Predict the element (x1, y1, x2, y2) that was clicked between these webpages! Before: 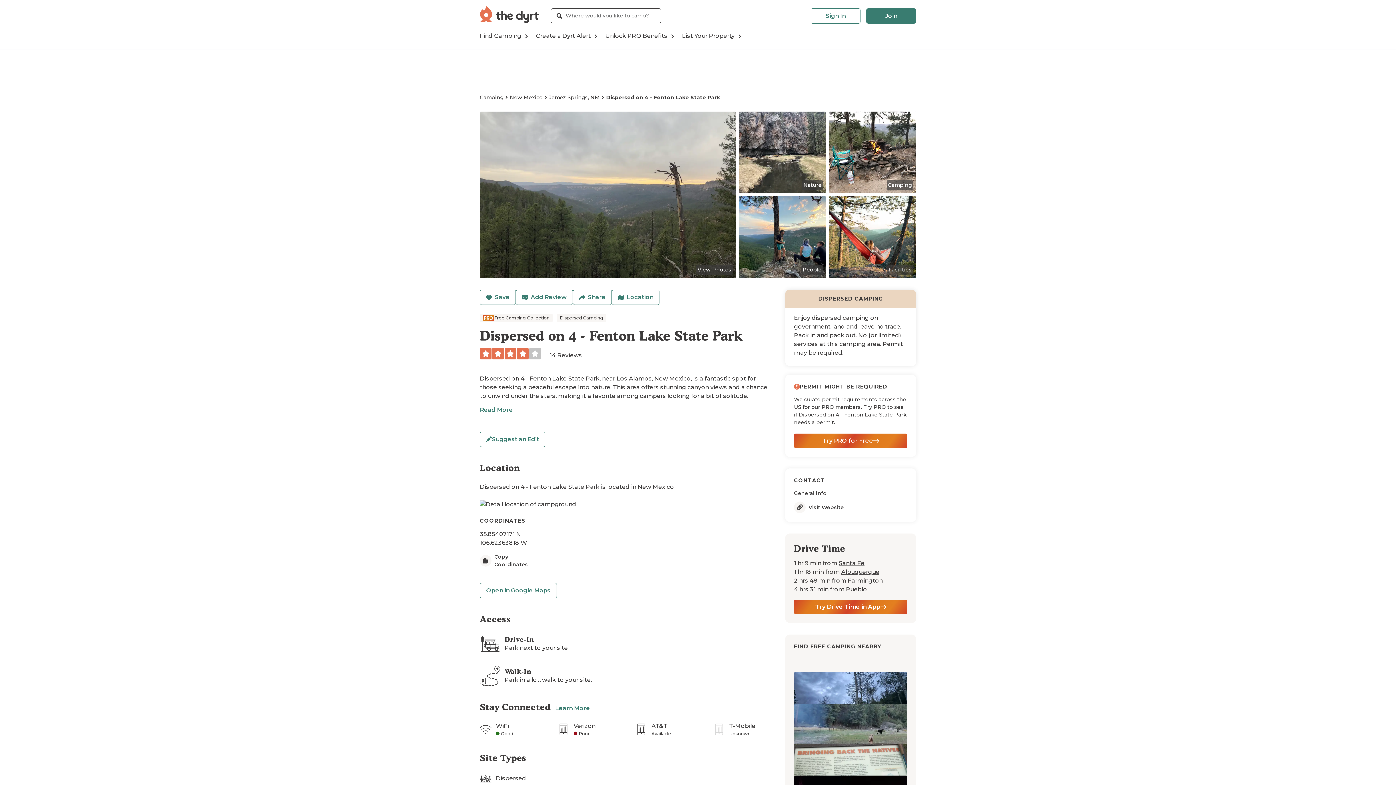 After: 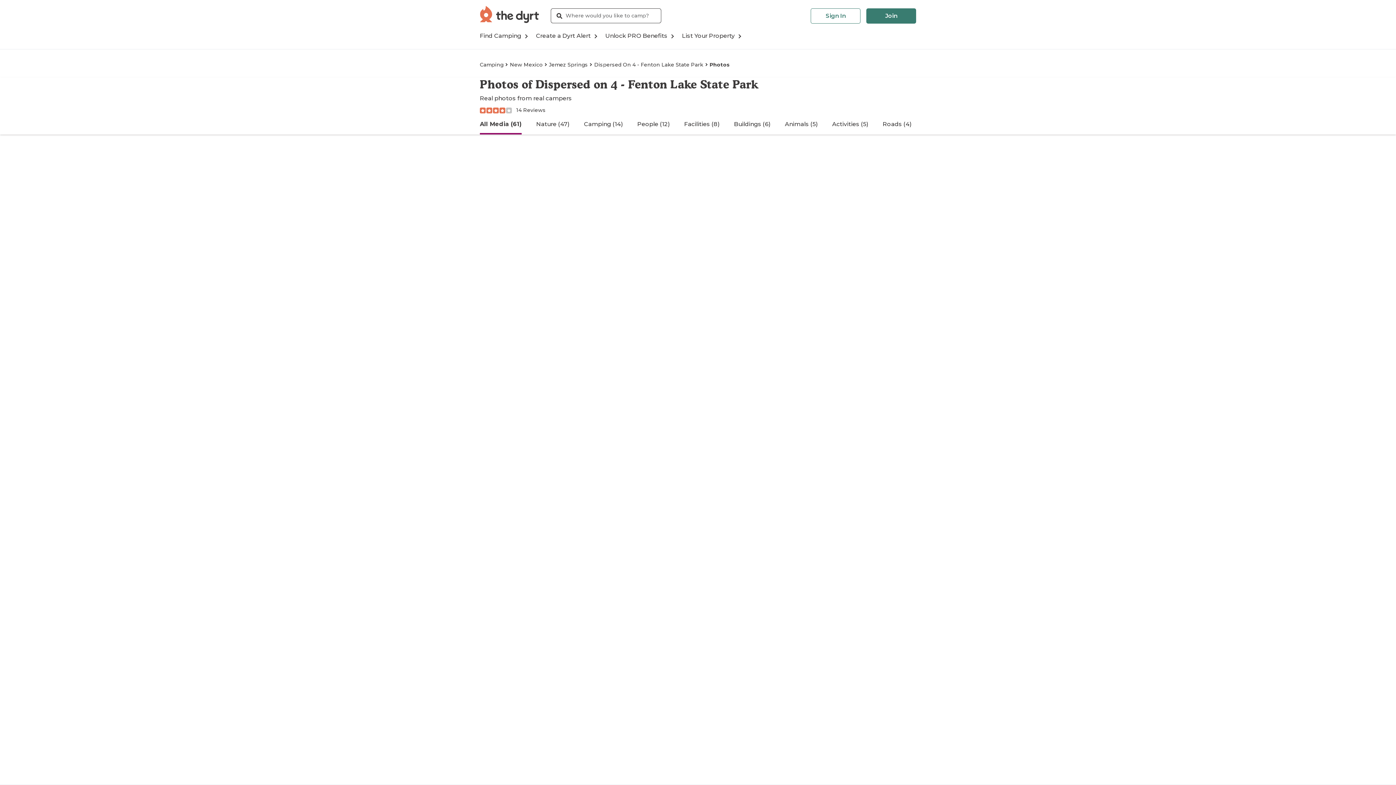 Action: bbox: (480, 111, 736, 278) label: View Photos